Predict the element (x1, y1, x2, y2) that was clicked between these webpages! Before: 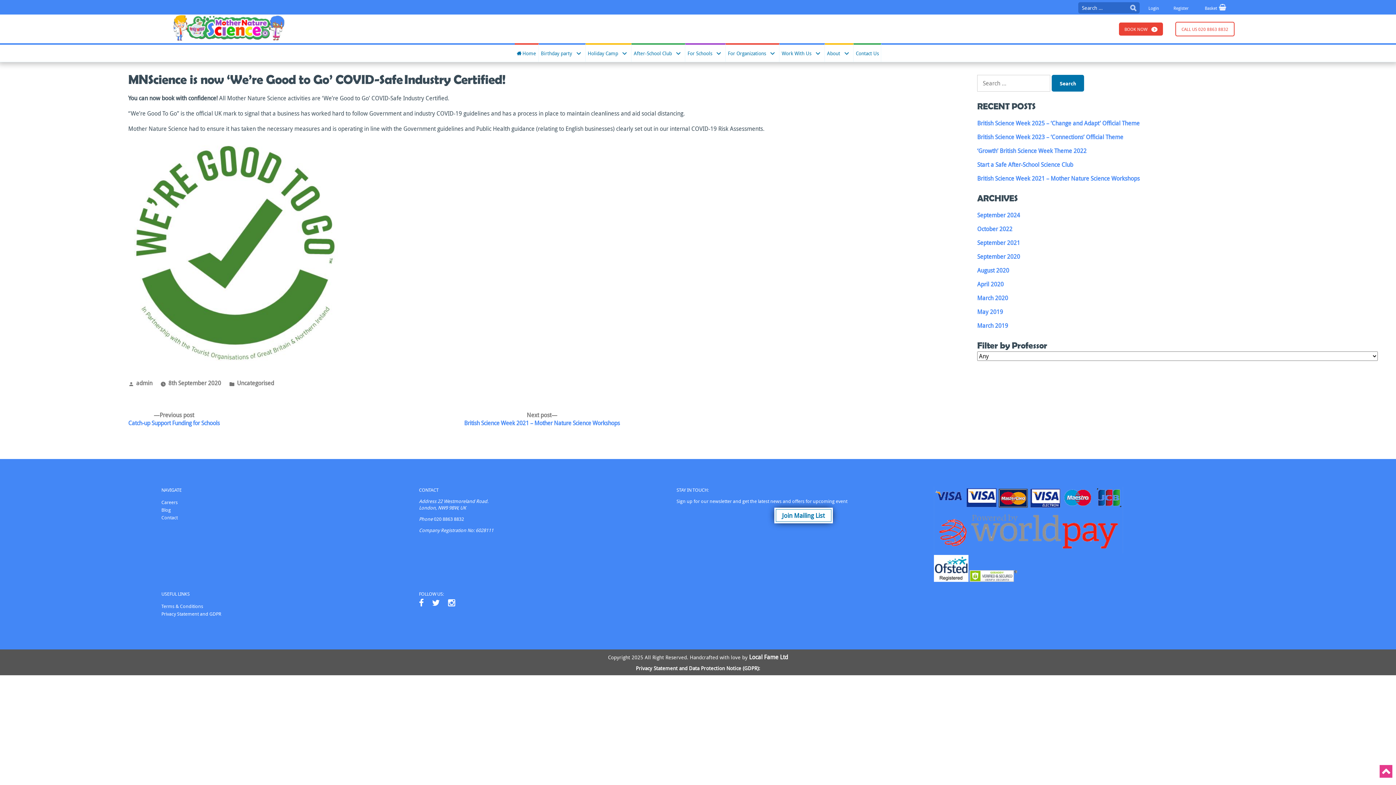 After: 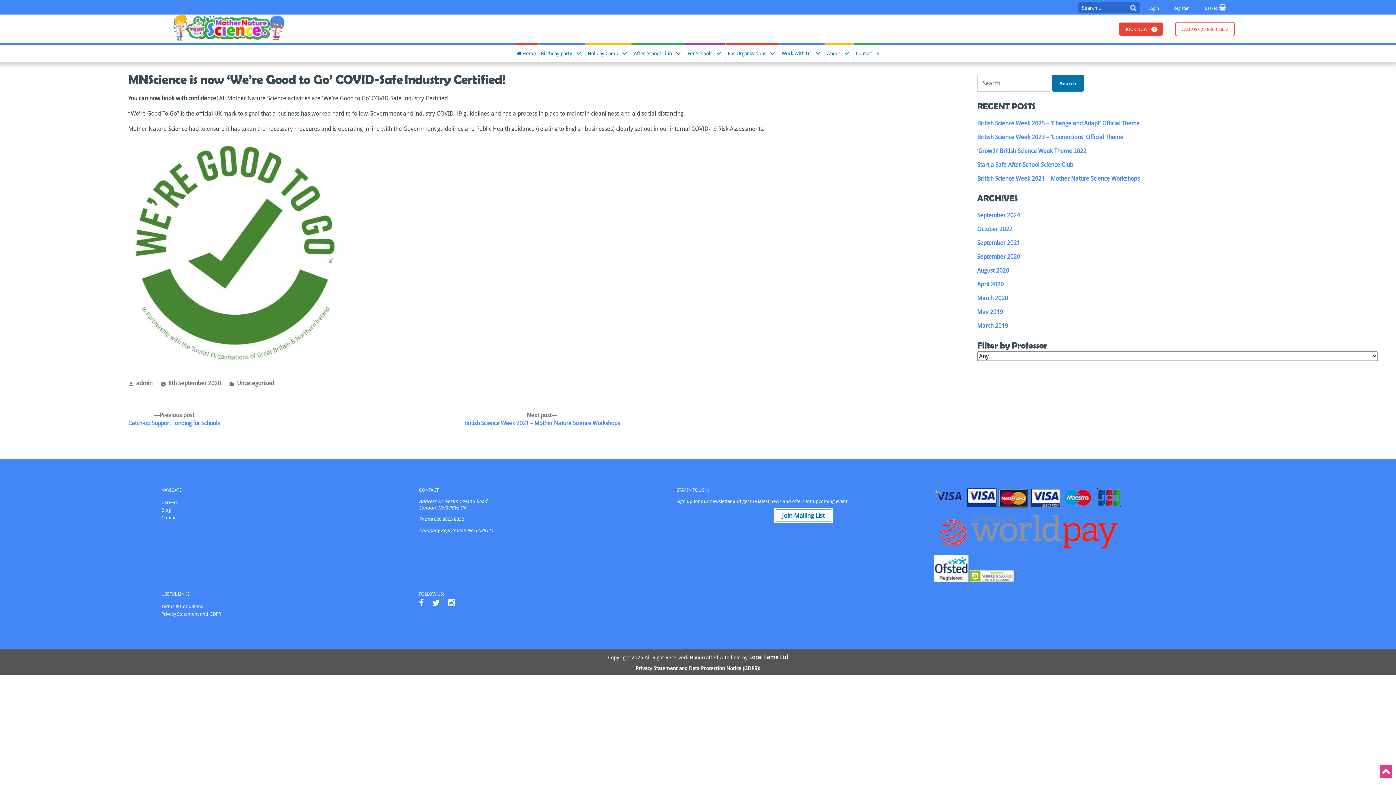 Action: bbox: (775, 509, 831, 522) label: Join Mailing List